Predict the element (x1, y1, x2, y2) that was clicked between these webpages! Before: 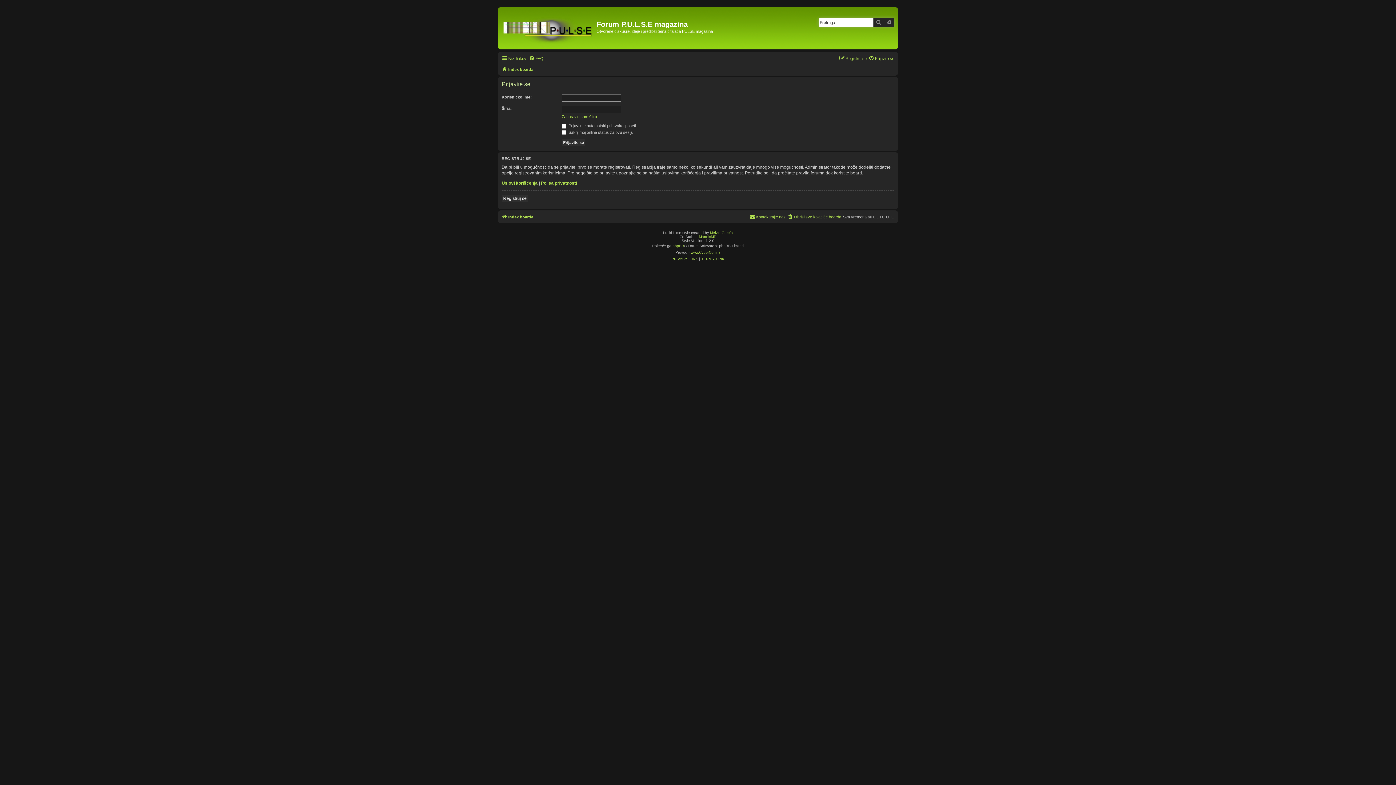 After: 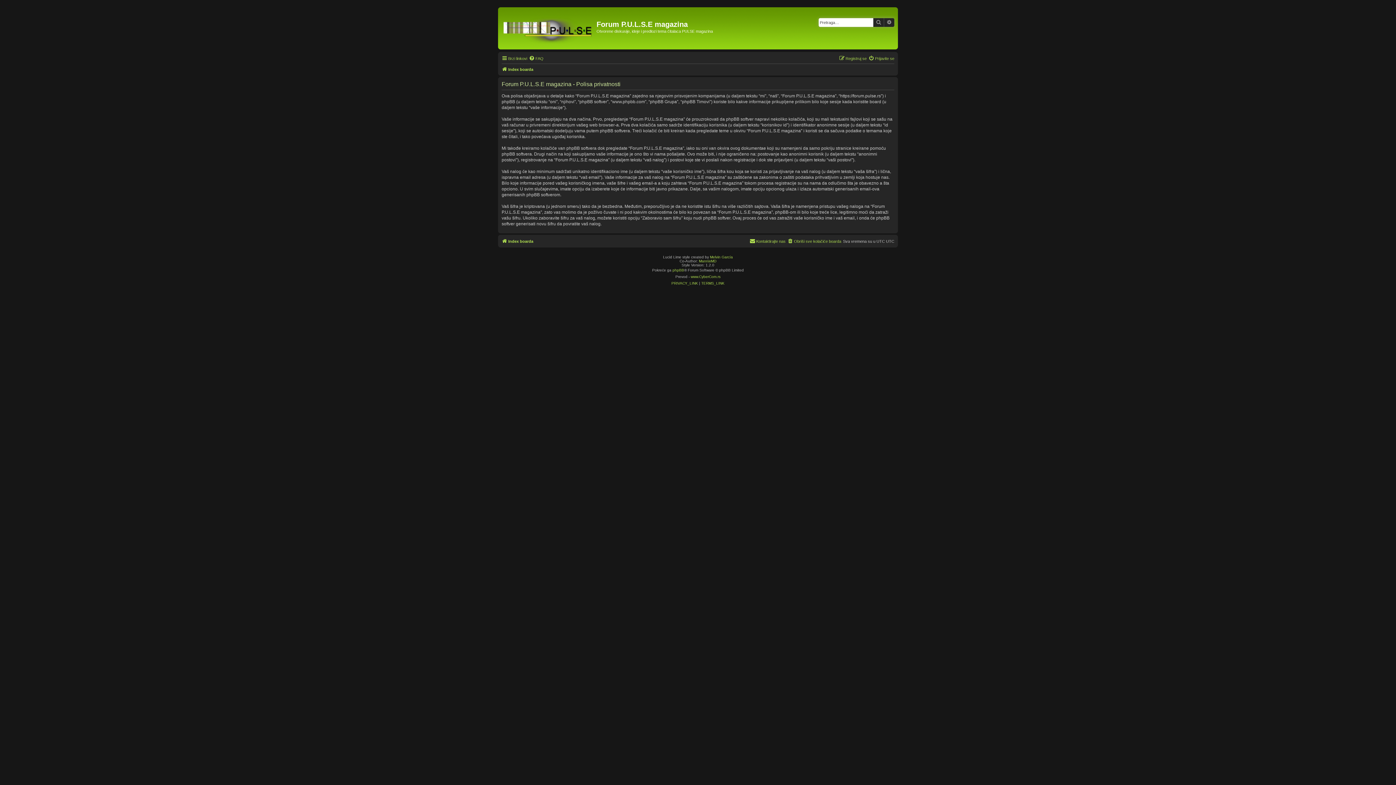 Action: label: PRIVACY_LINK bbox: (671, 255, 698, 262)